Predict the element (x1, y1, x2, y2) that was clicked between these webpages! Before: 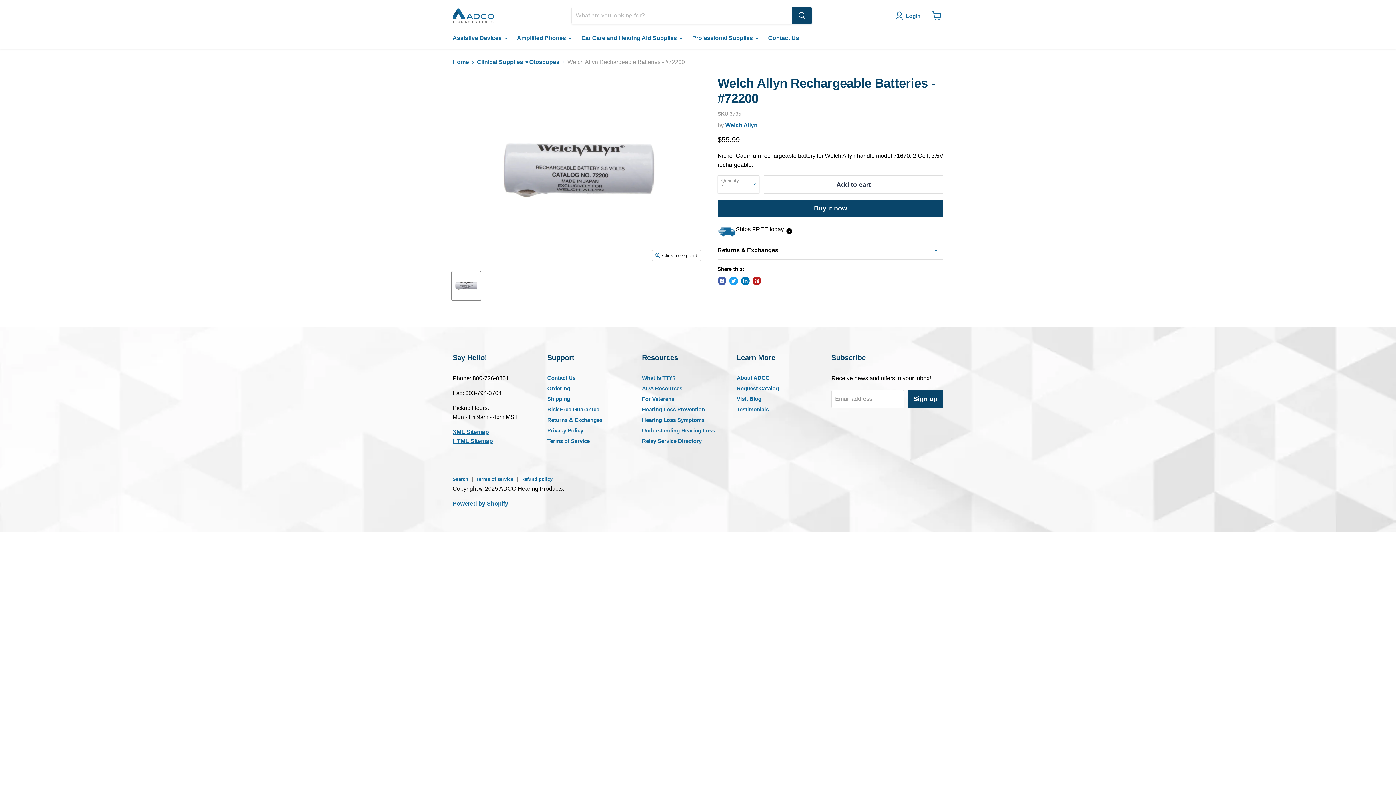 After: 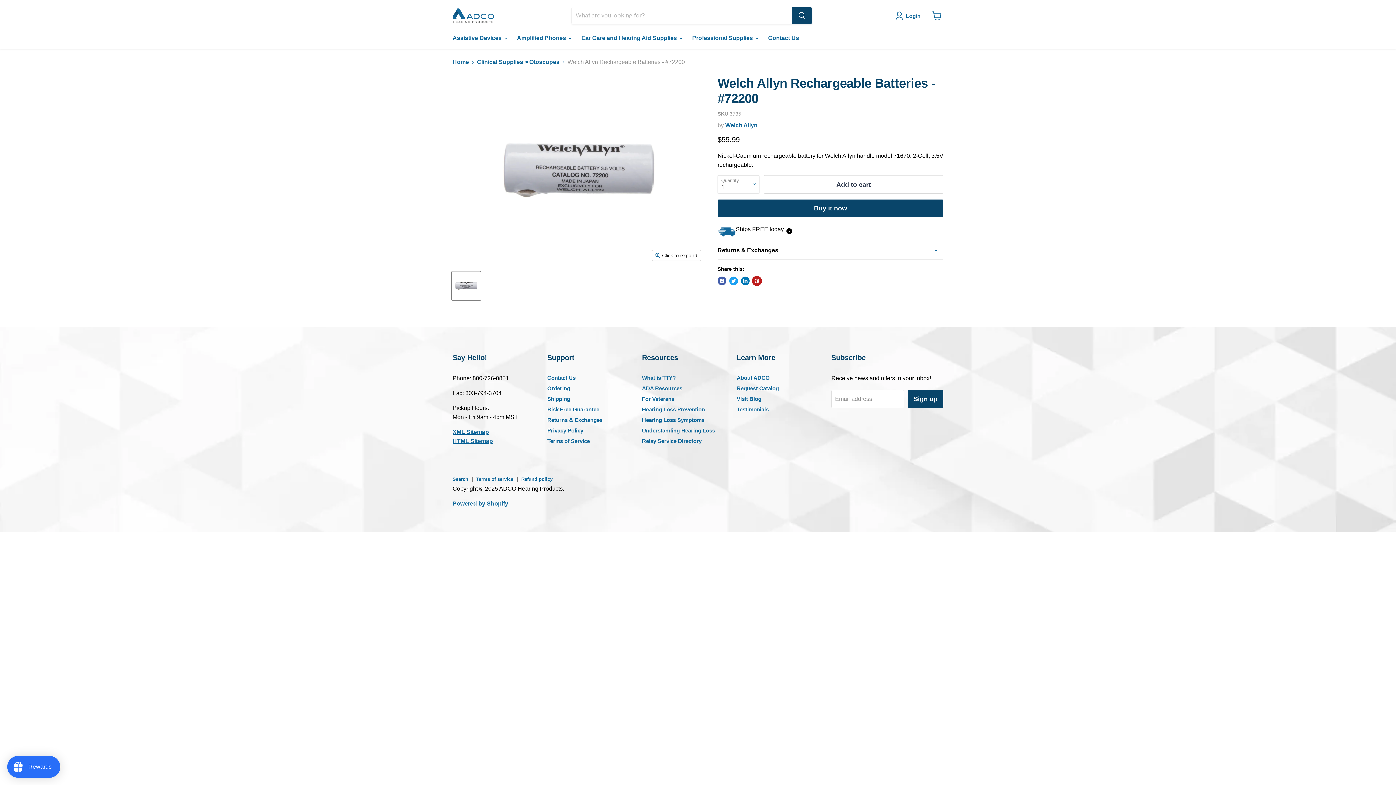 Action: label: Pin on Pinterest bbox: (752, 276, 761, 285)